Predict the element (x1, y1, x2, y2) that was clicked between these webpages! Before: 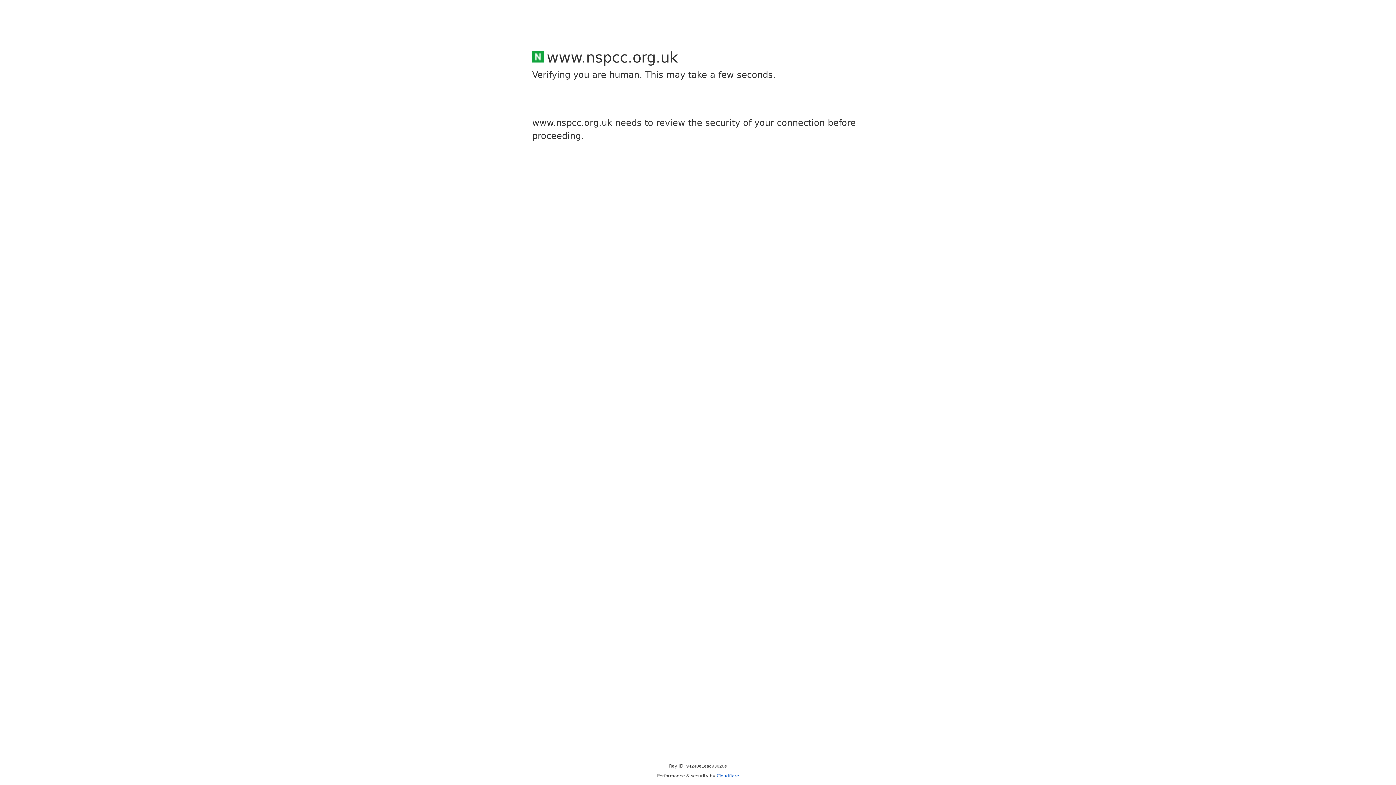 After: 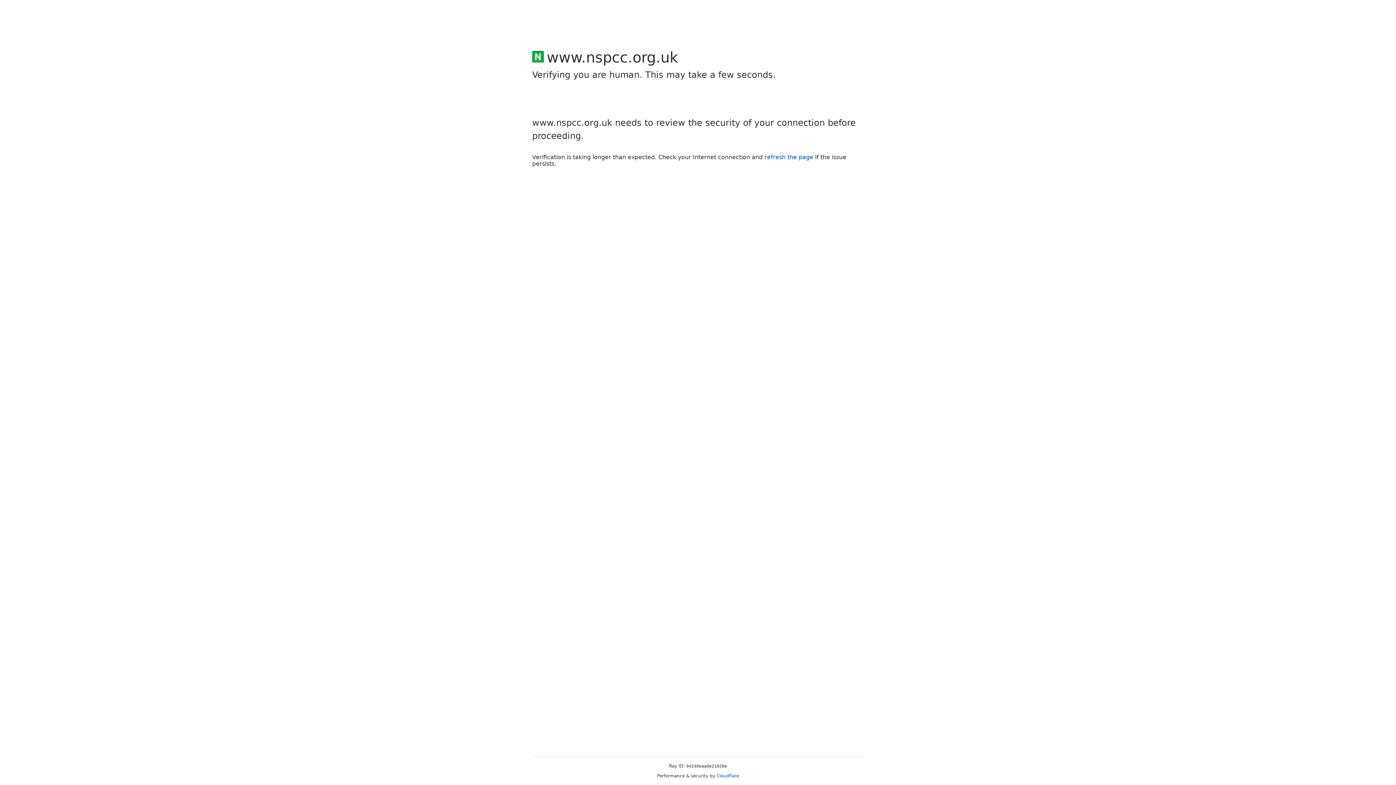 Action: label: Cloudflare bbox: (716, 773, 739, 778)